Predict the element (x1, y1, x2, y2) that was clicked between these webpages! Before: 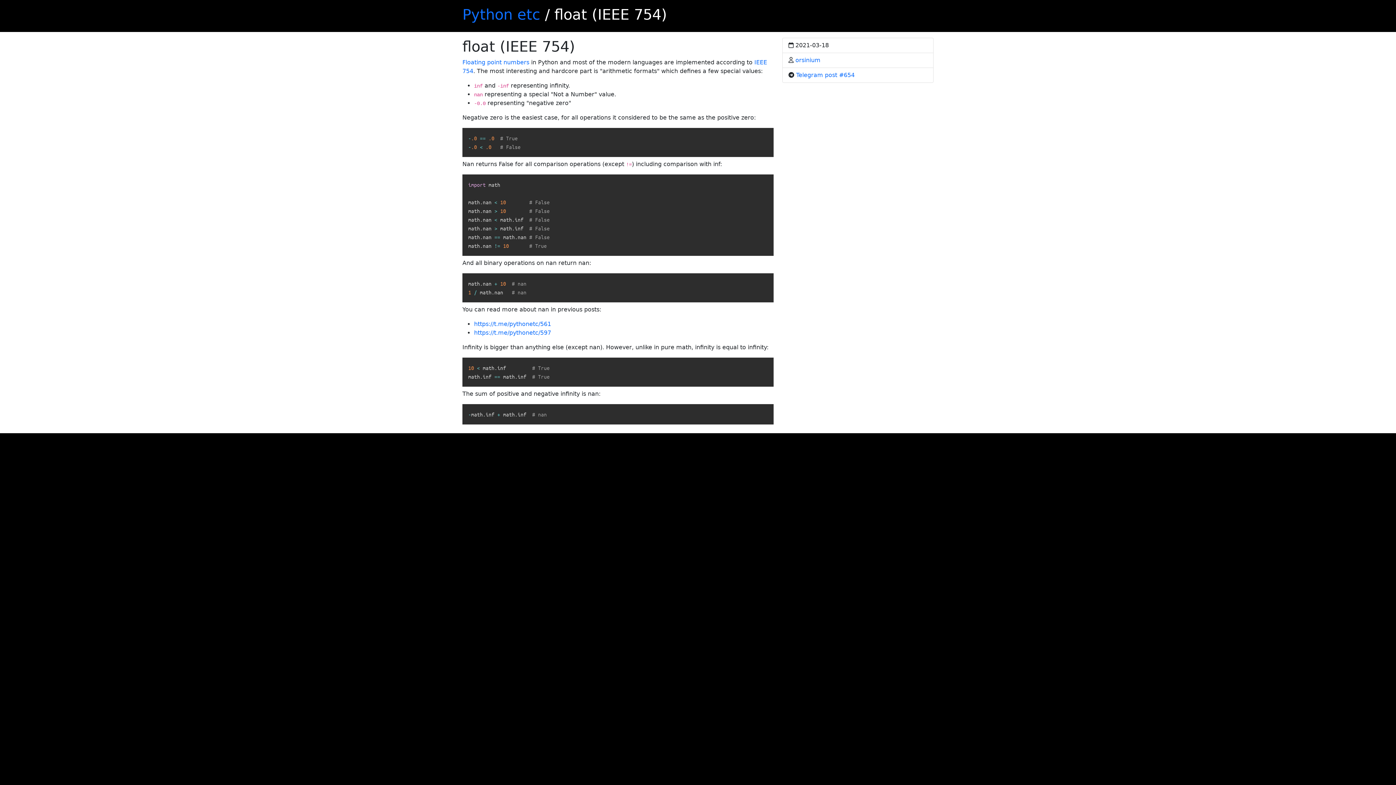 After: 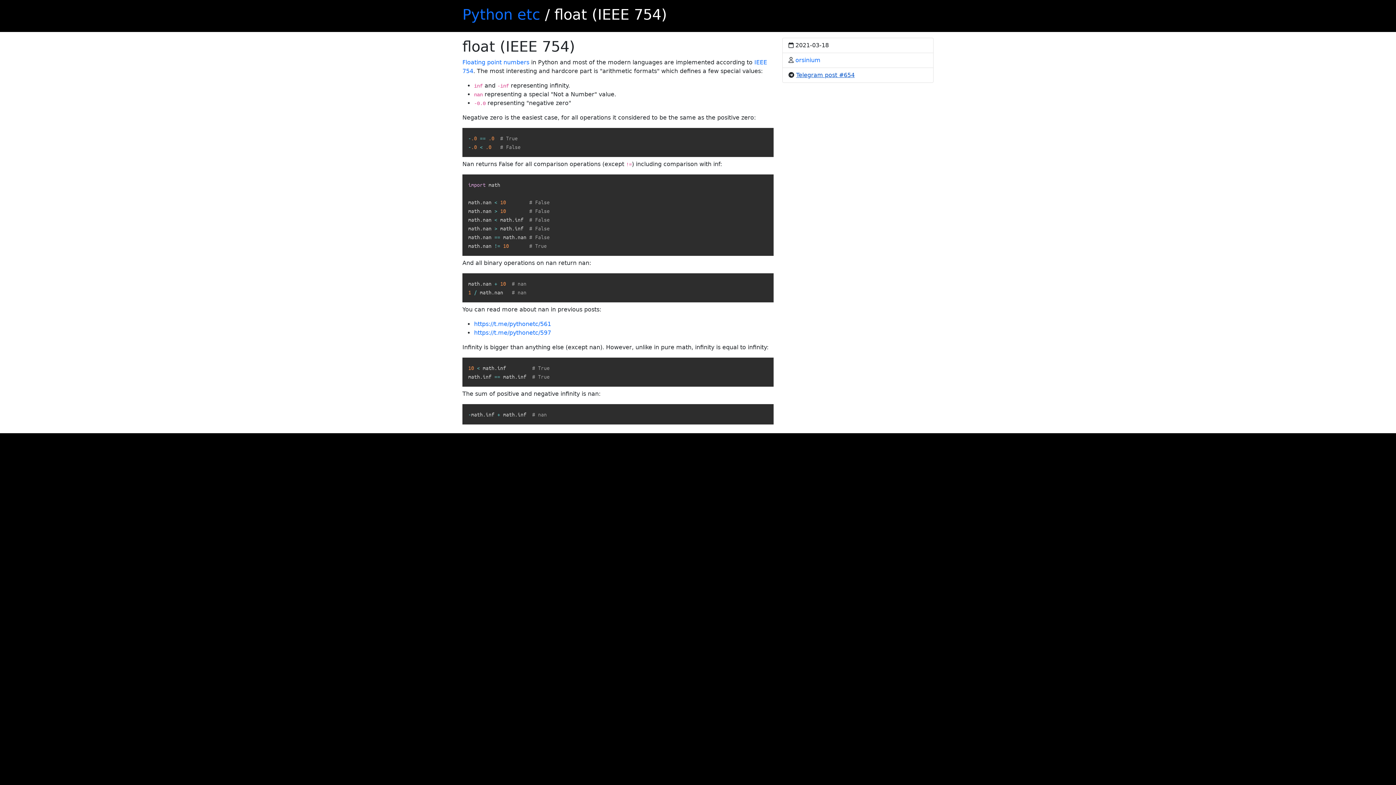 Action: label: Telegram post #654 bbox: (796, 71, 854, 78)